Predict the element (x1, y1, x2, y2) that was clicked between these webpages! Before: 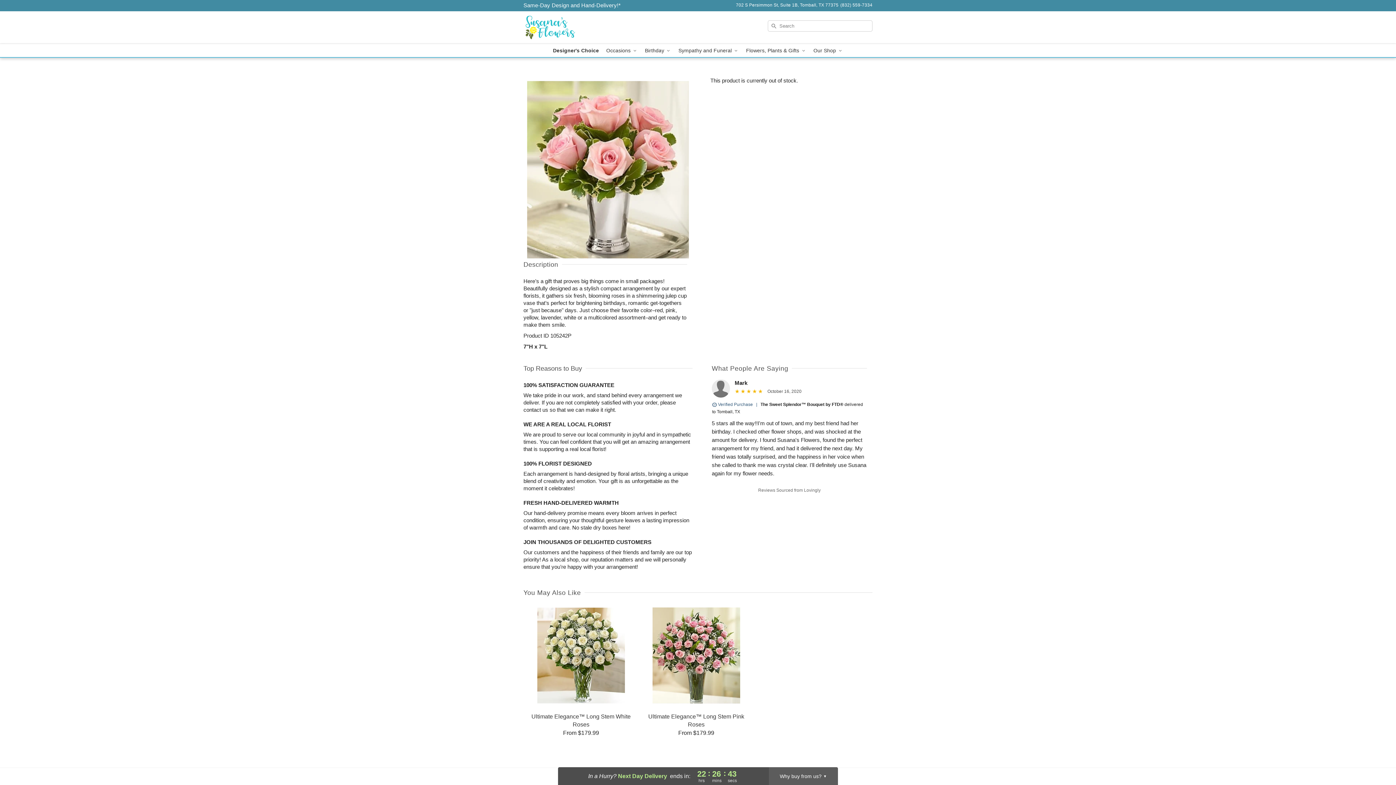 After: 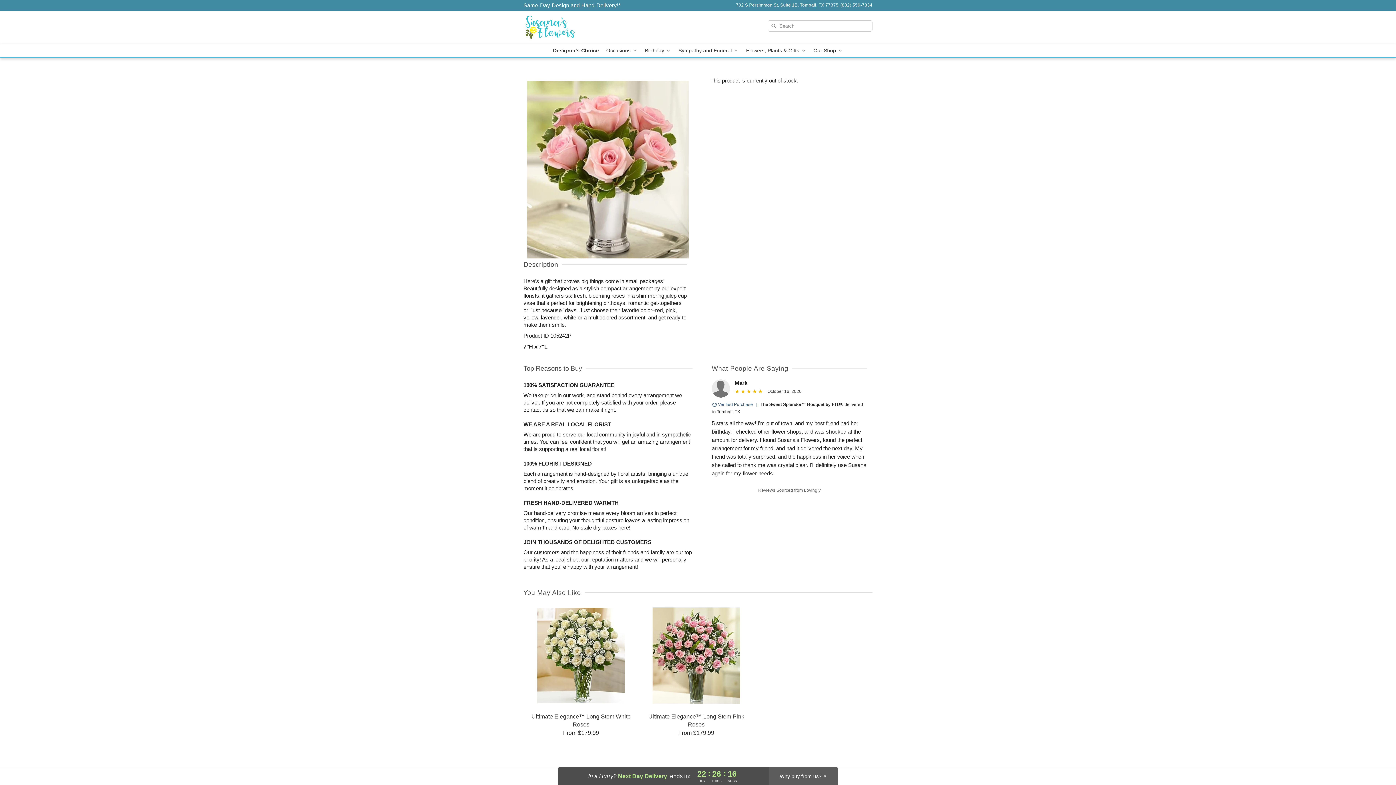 Action: label: Delivery Policy bbox: (523, 2, 620, 8)